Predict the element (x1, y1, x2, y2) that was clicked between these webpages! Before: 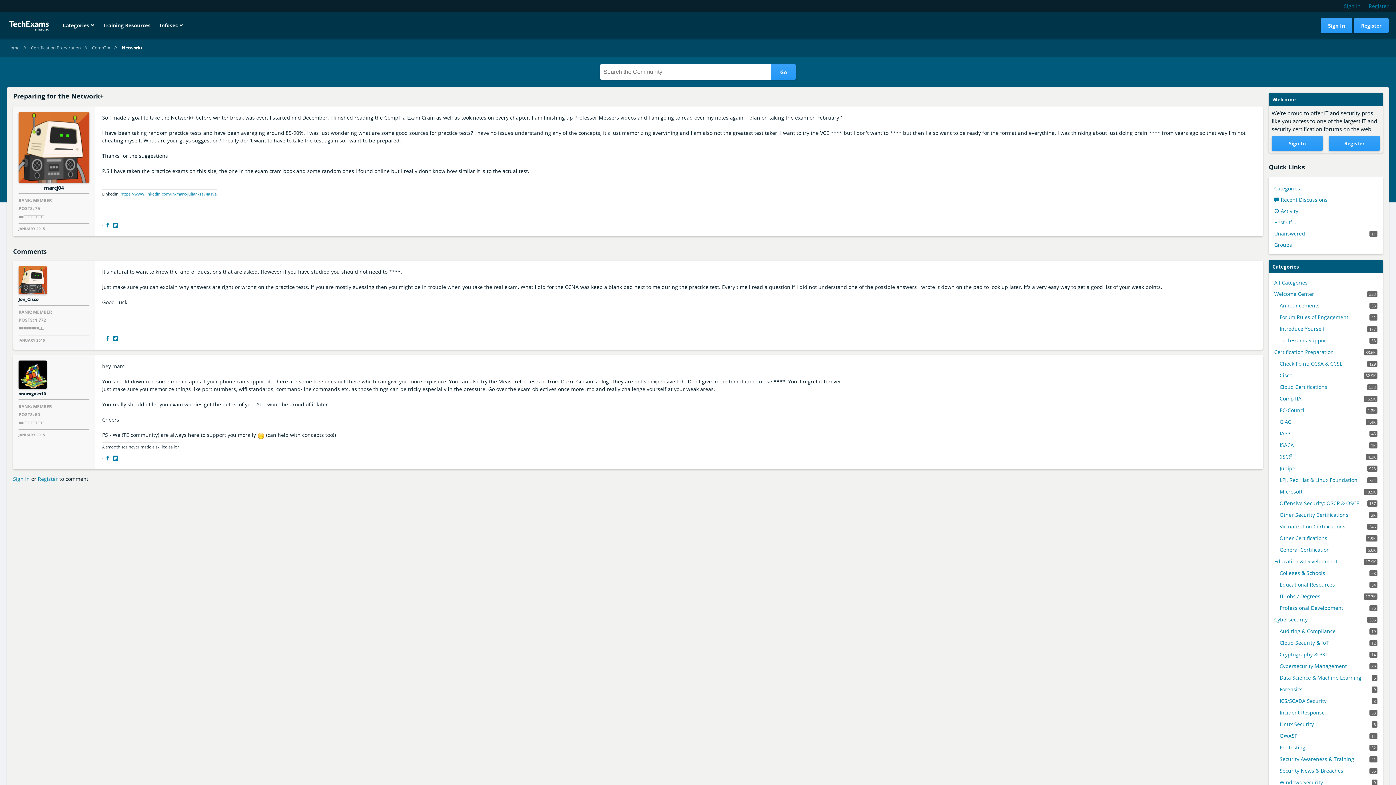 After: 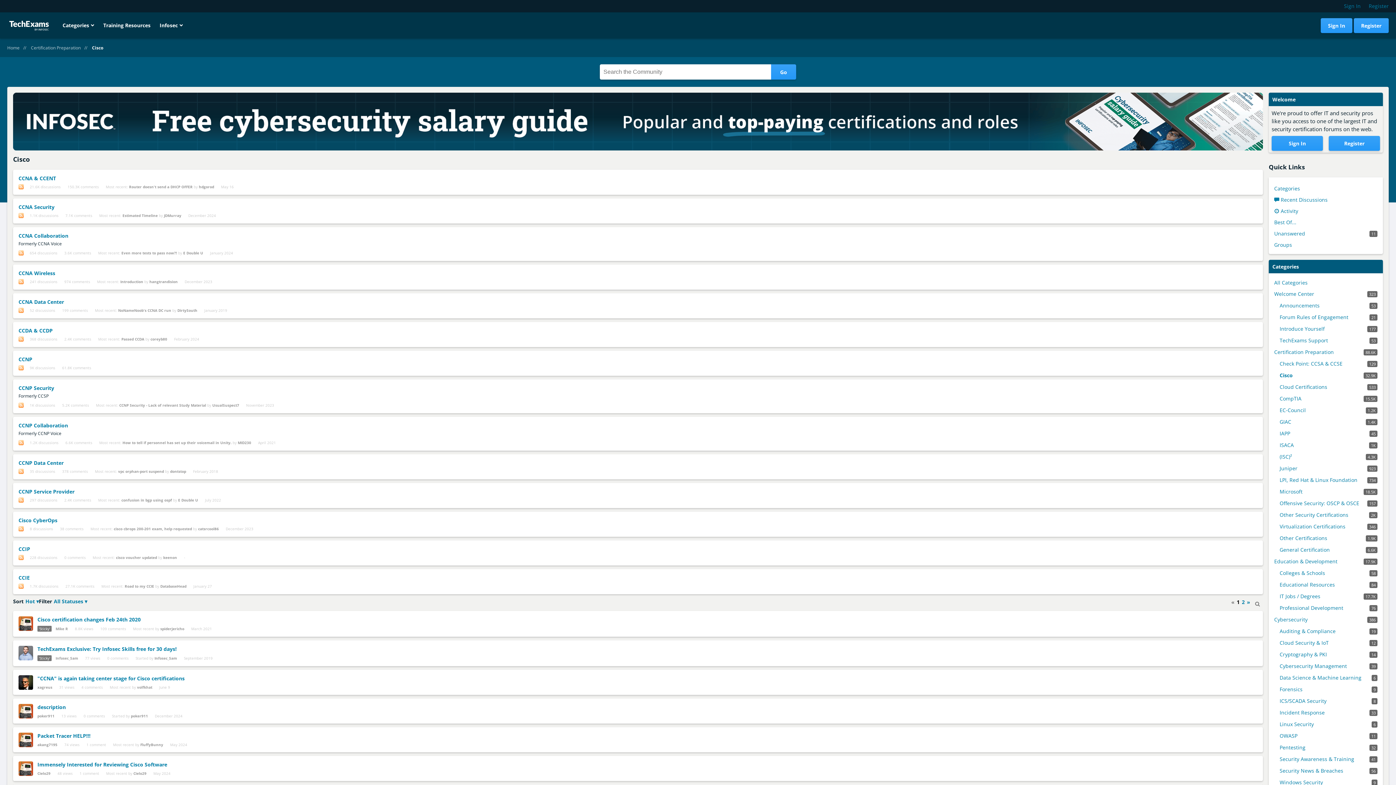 Action: bbox: (1280, 371, 1377, 379) label: 32.9K
Cisco